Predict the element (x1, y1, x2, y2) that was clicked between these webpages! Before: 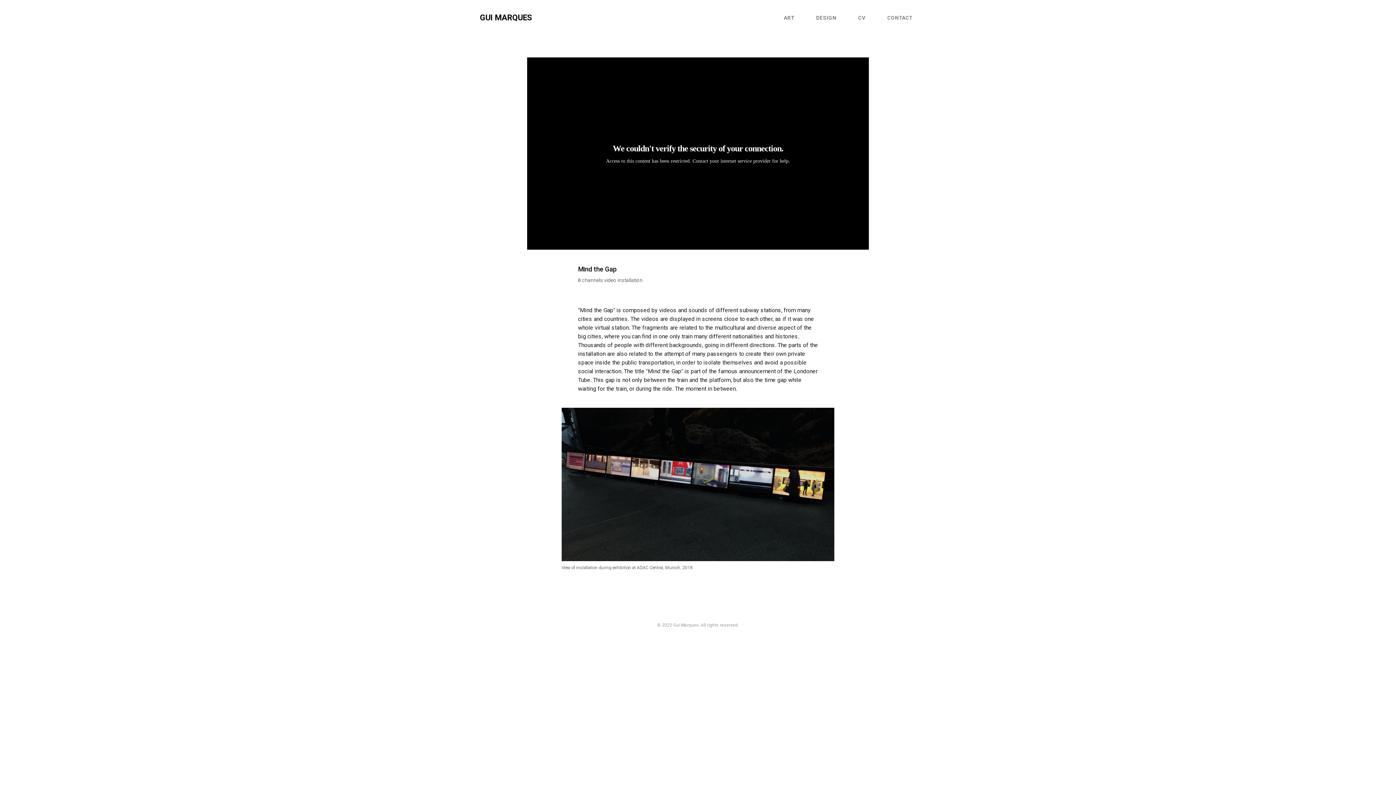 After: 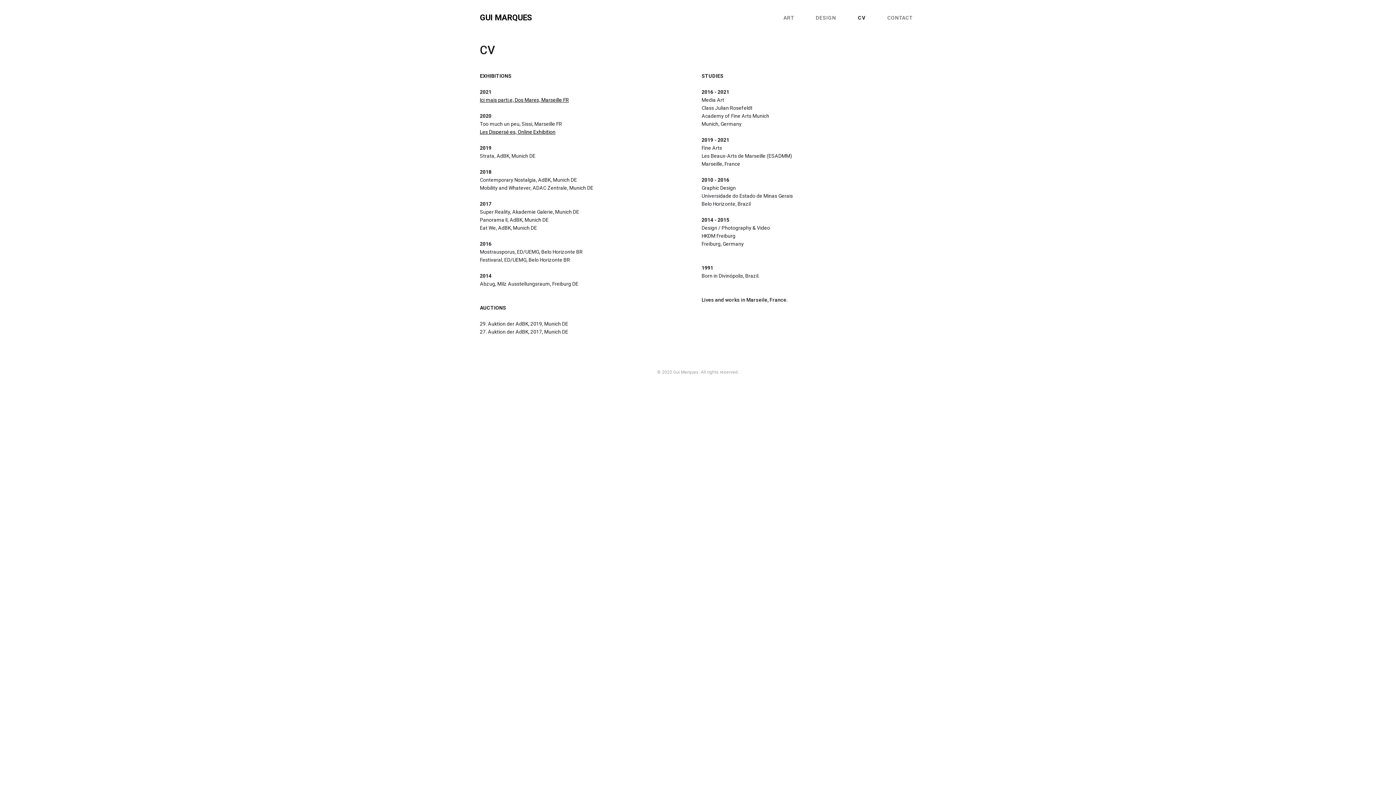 Action: bbox: (847, 10, 876, 24) label: CV